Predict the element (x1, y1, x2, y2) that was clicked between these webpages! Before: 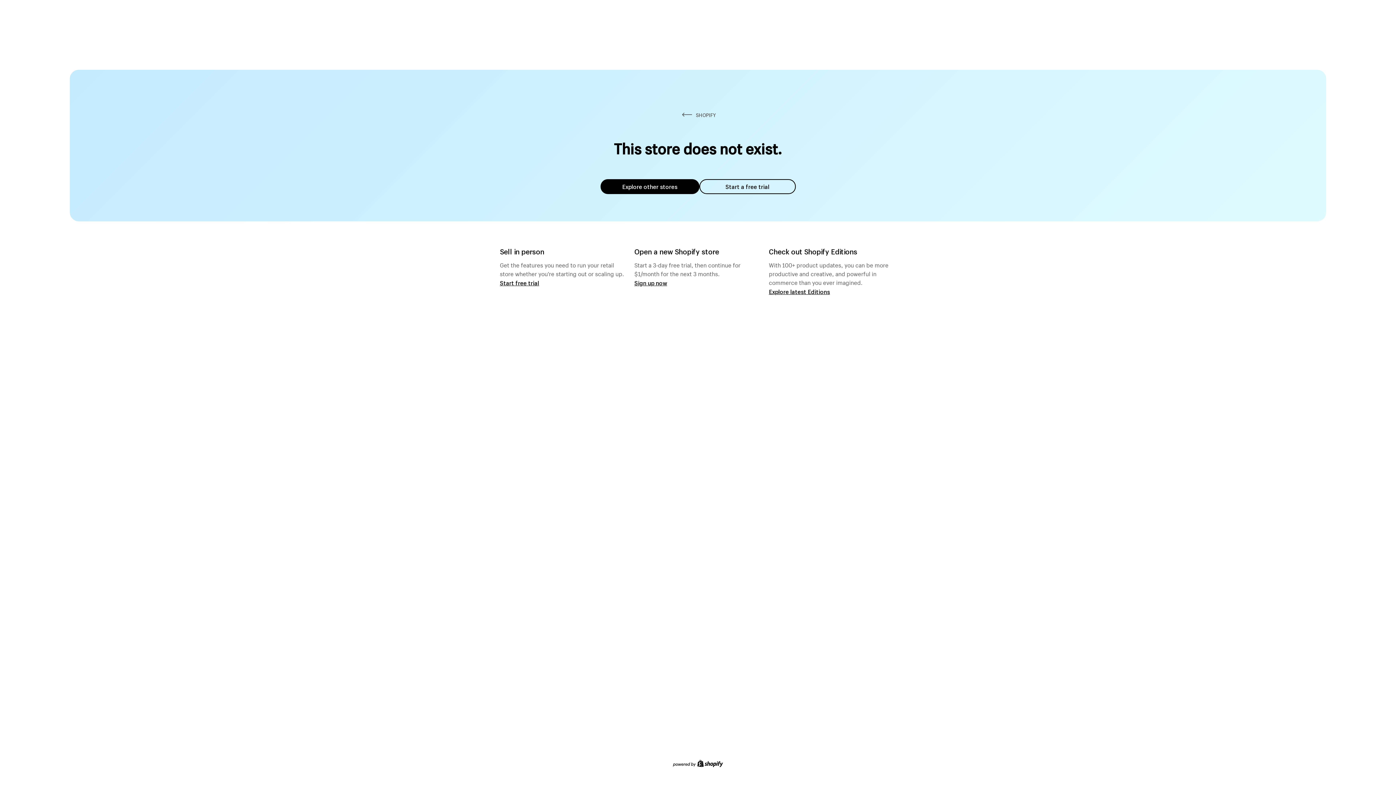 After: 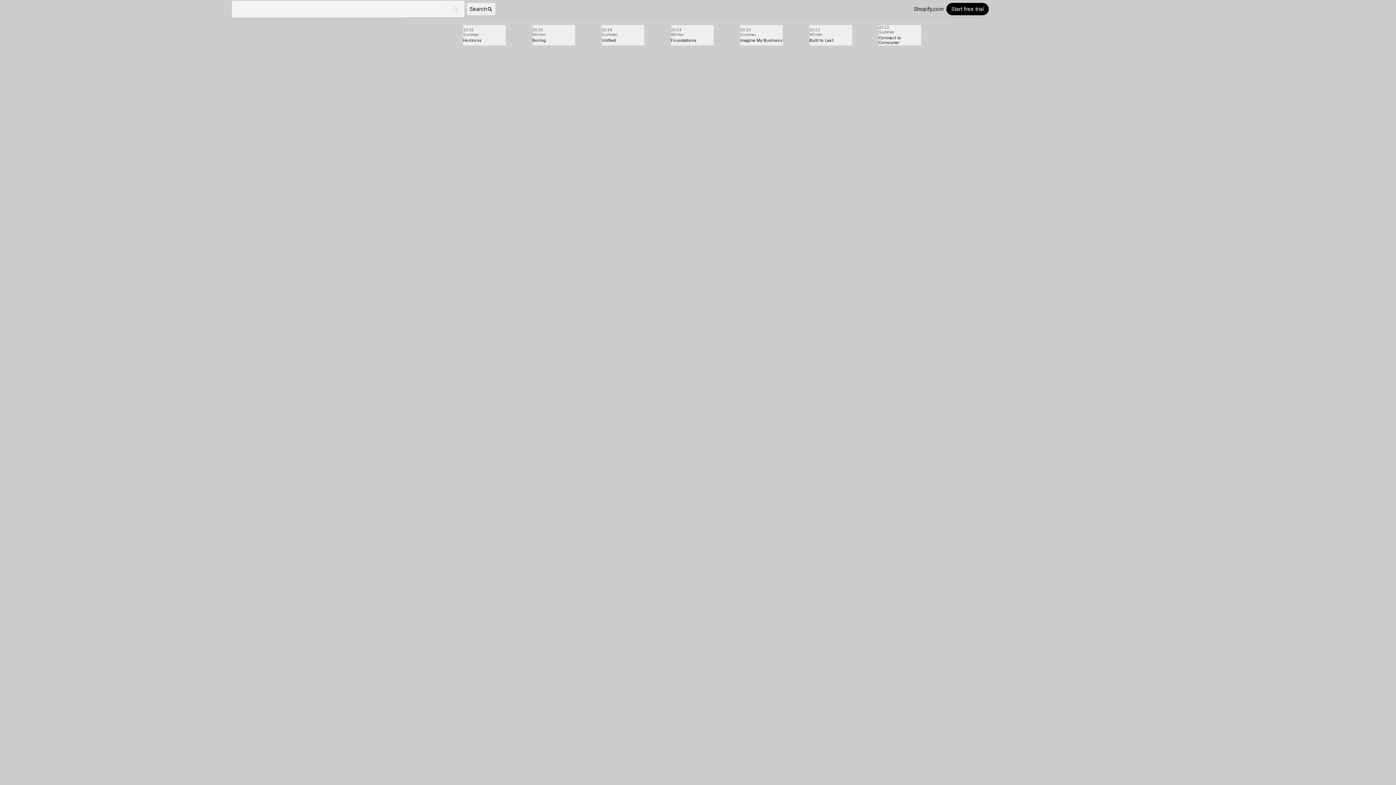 Action: label: Explore latest Editions bbox: (769, 287, 830, 295)